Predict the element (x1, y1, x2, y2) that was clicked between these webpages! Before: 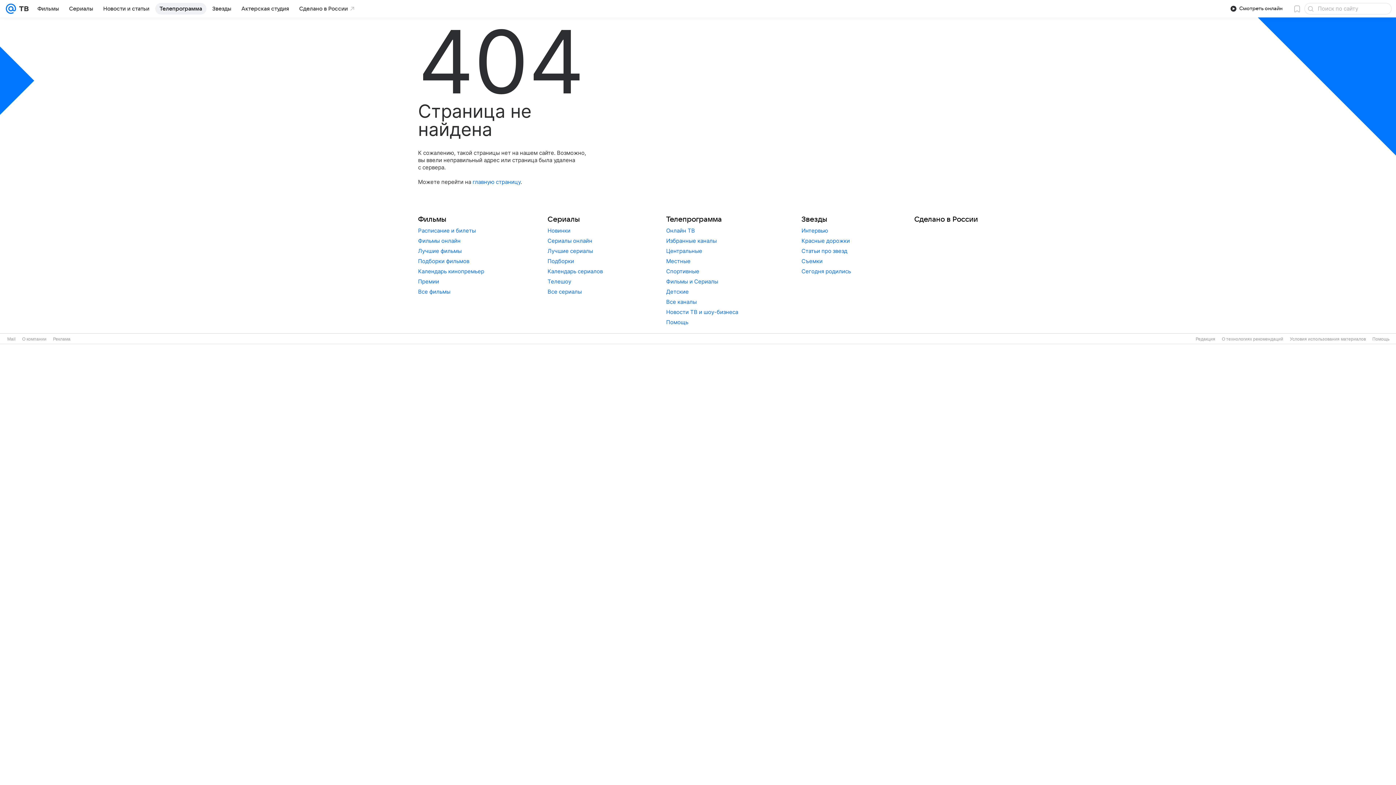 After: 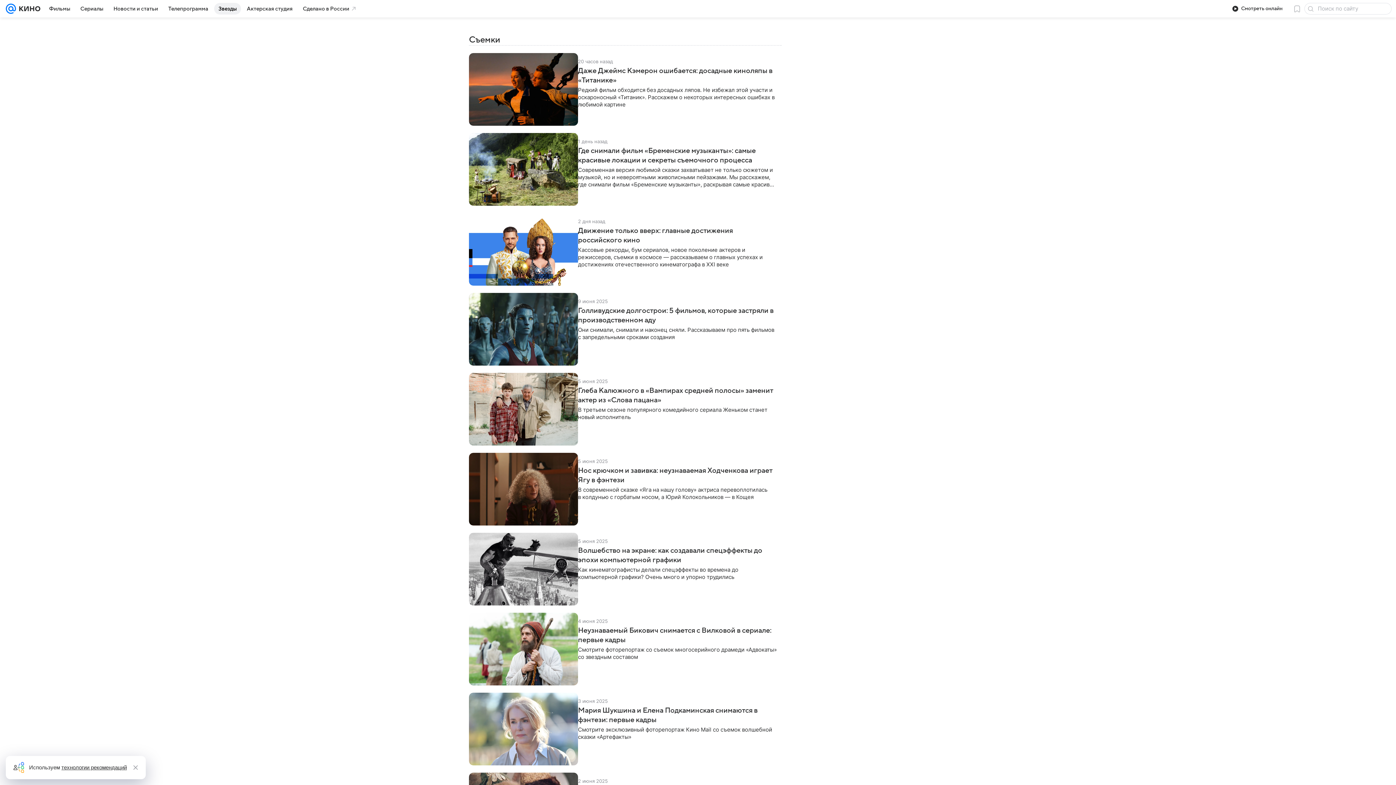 Action: label: Съемки bbox: (801, 257, 822, 264)